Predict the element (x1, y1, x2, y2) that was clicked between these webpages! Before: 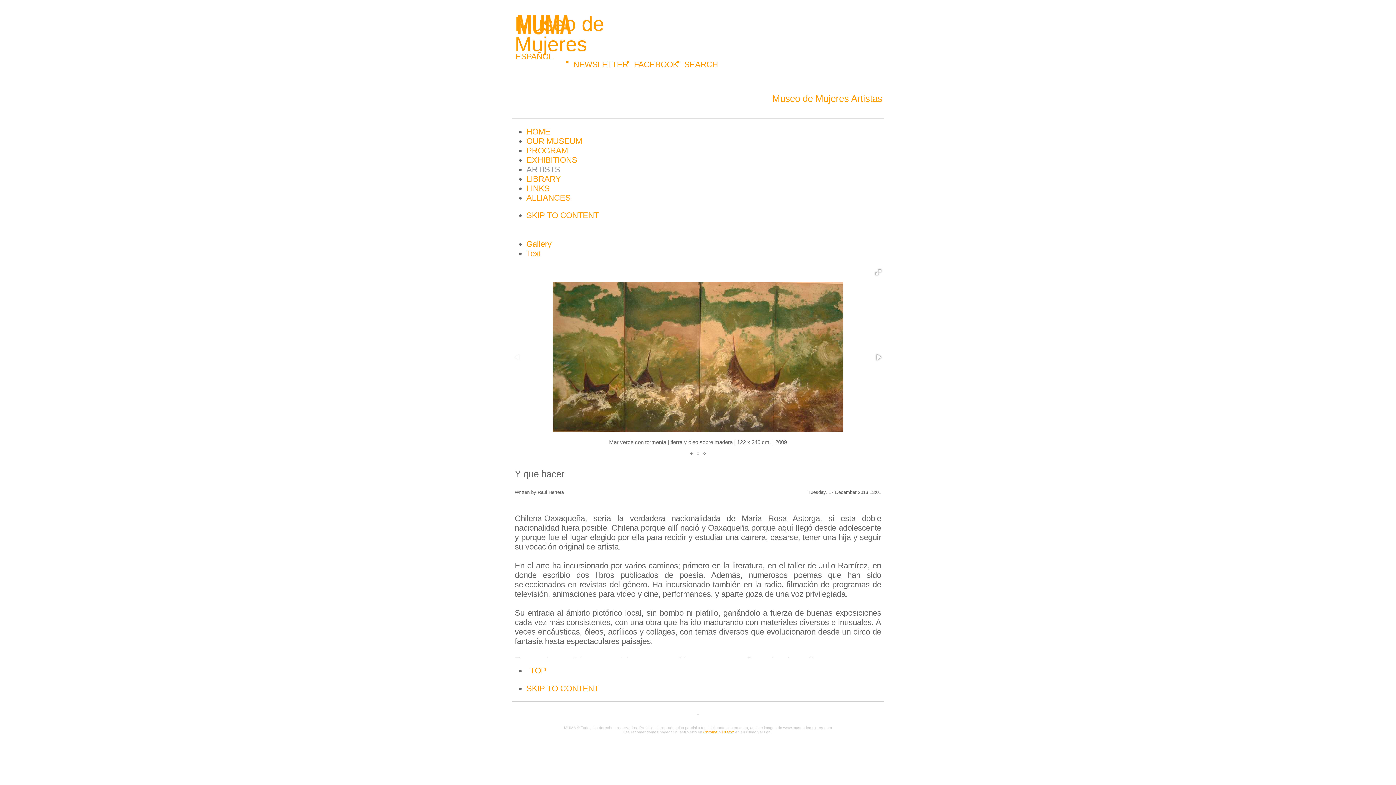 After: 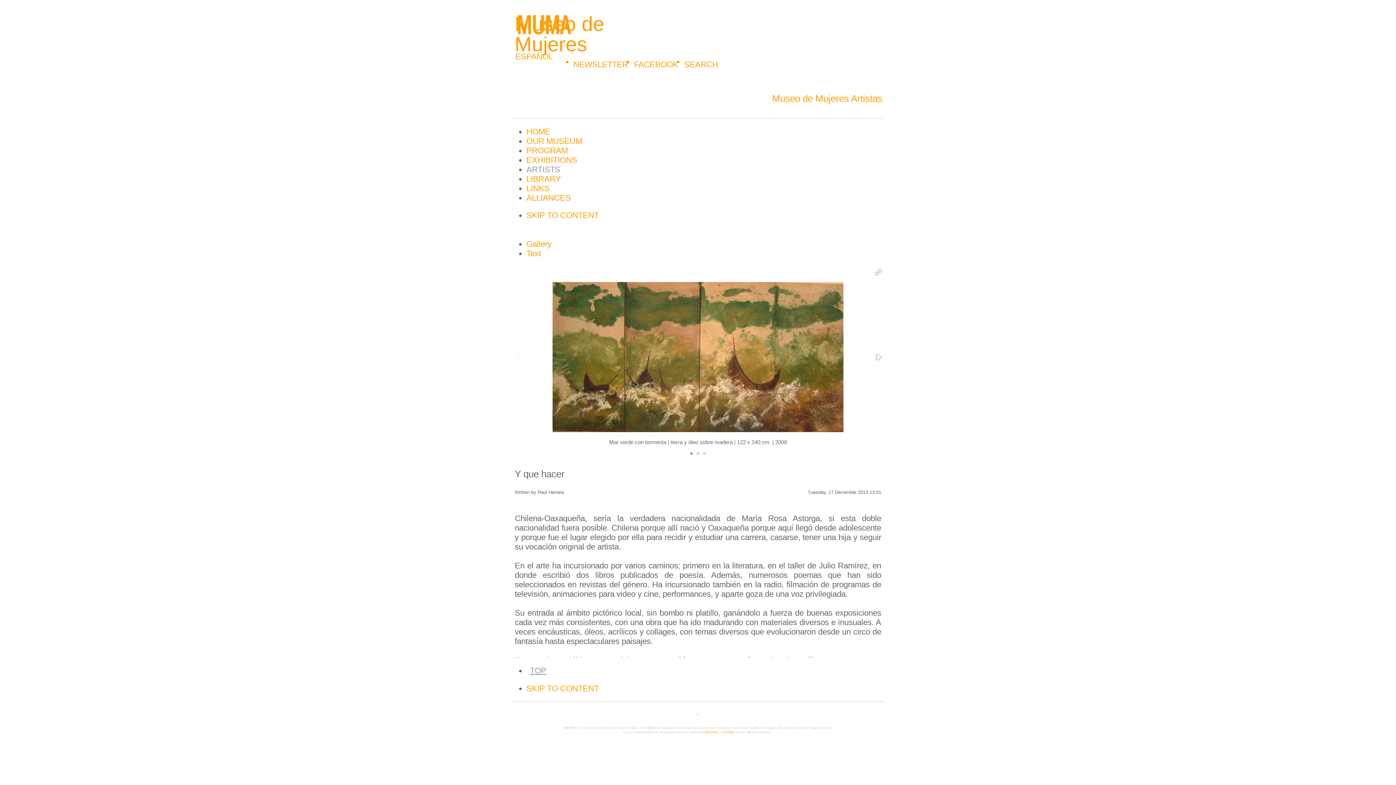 Action: bbox: (530, 666, 546, 675) label: TOP